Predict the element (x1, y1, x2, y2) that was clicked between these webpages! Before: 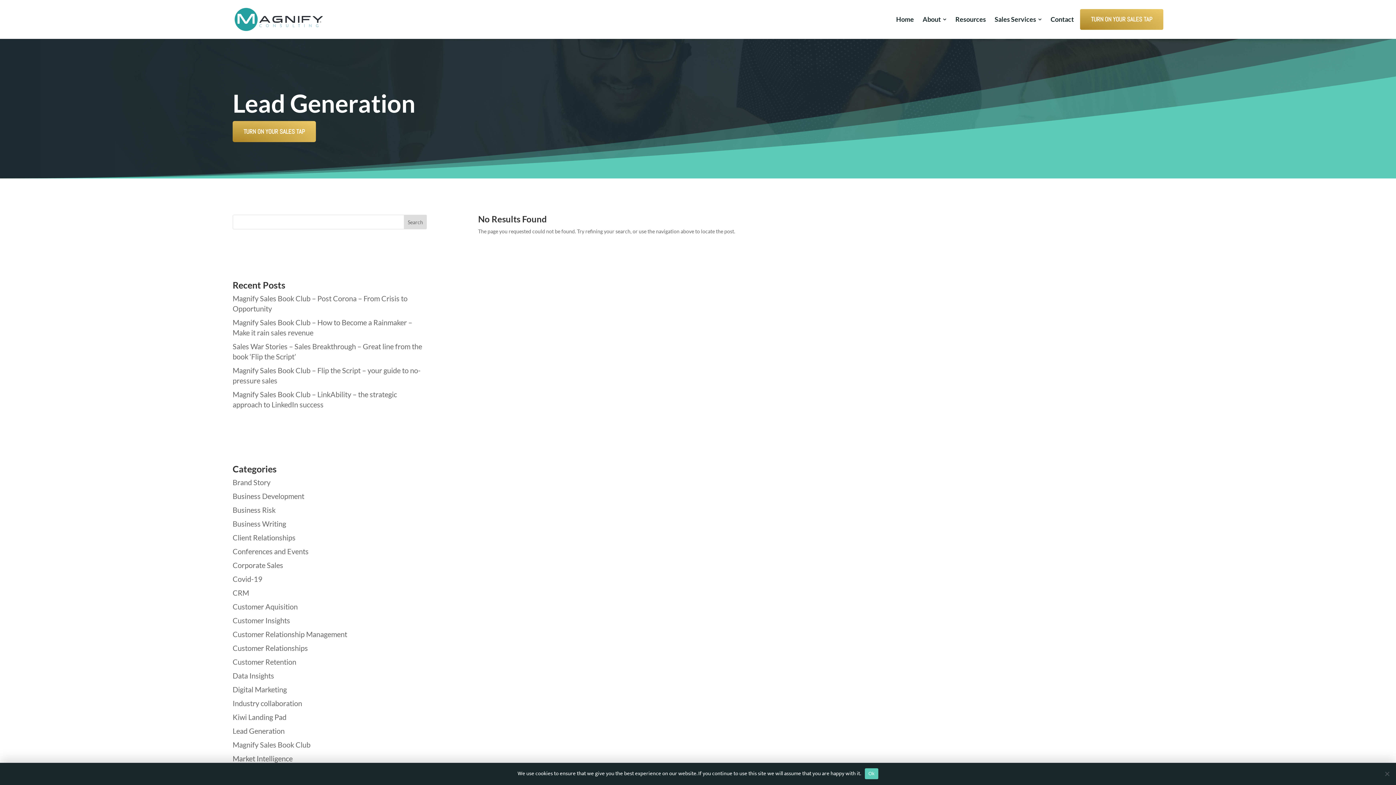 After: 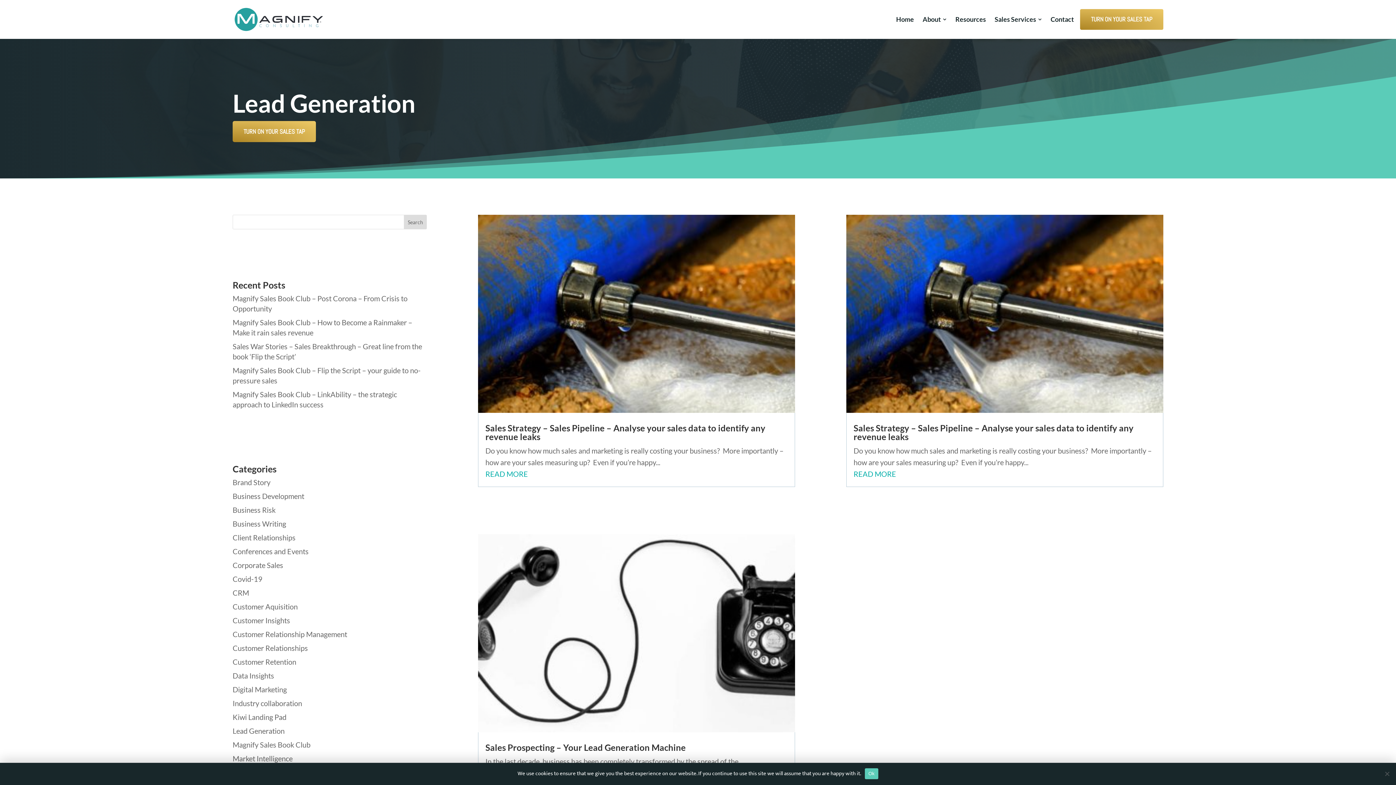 Action: label: Lead Generation bbox: (232, 726, 284, 735)